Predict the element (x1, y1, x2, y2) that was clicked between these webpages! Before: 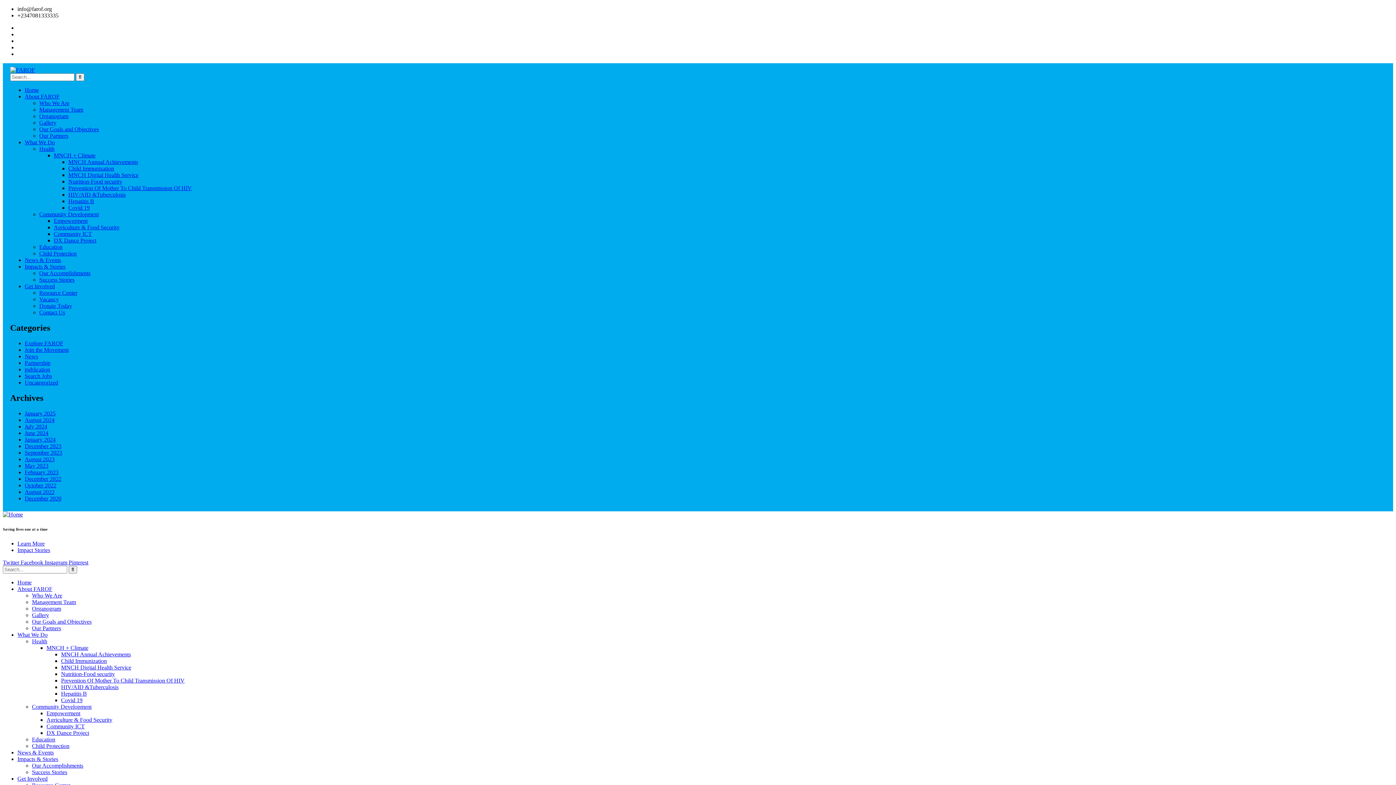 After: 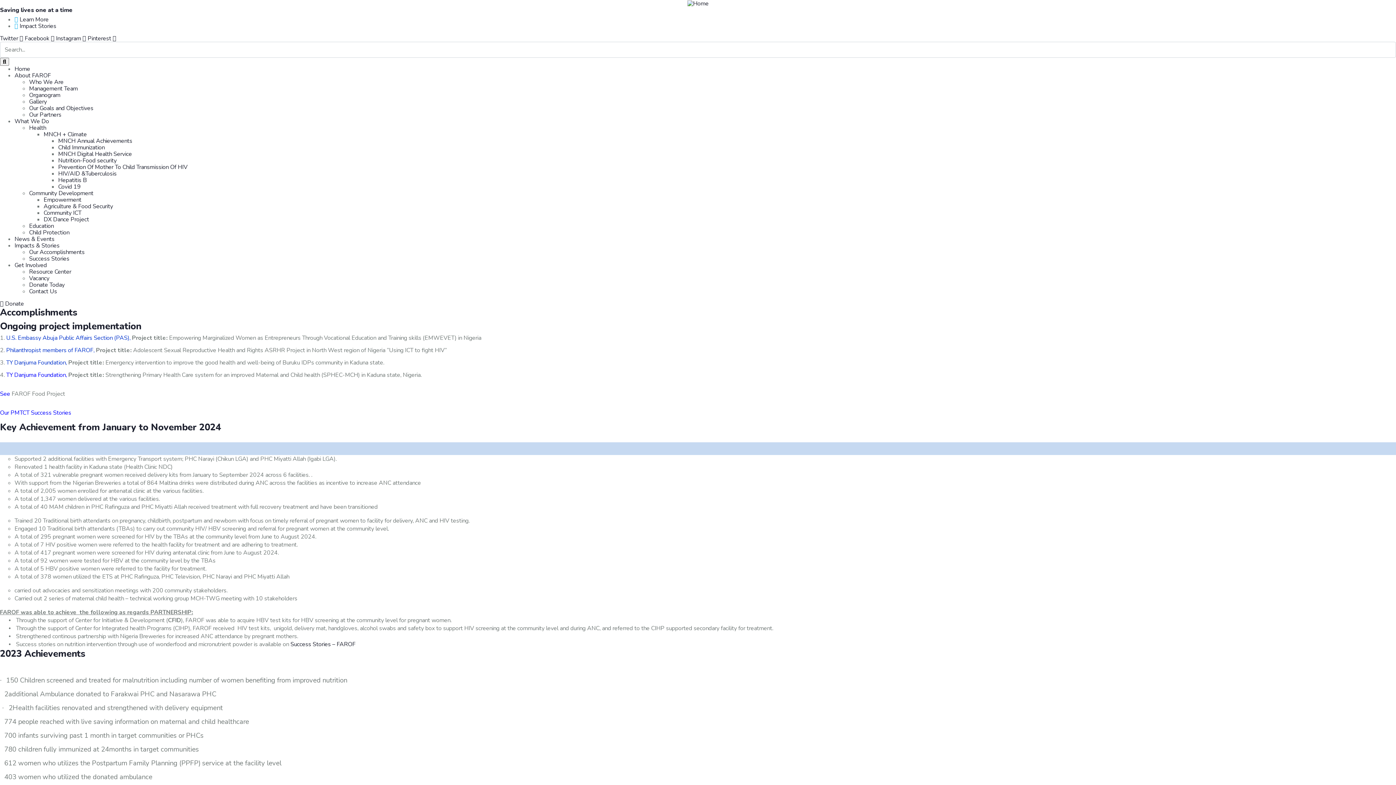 Action: label: Our Accomplishments bbox: (32, 762, 83, 768)